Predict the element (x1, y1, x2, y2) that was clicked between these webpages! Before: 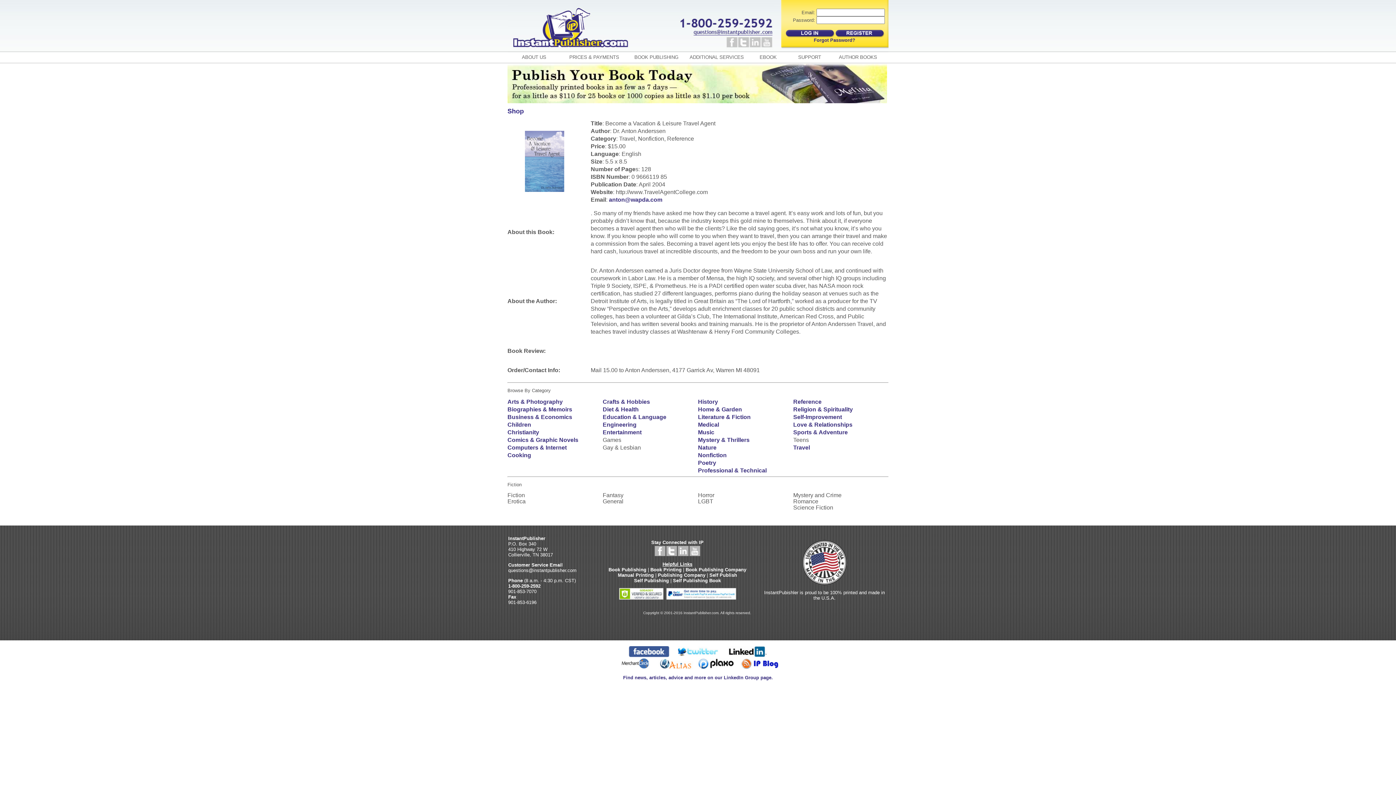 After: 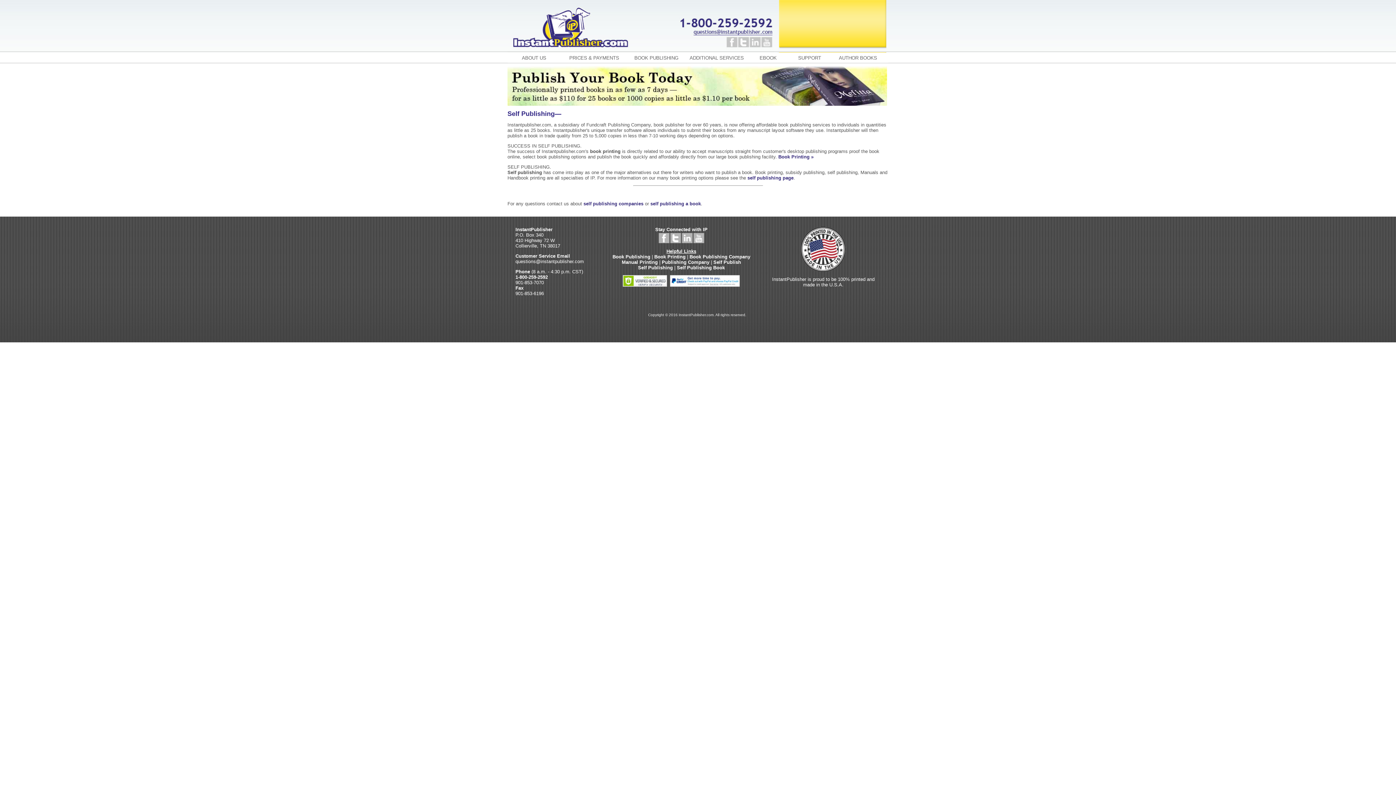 Action: label: Self Publishing Book bbox: (673, 578, 721, 583)